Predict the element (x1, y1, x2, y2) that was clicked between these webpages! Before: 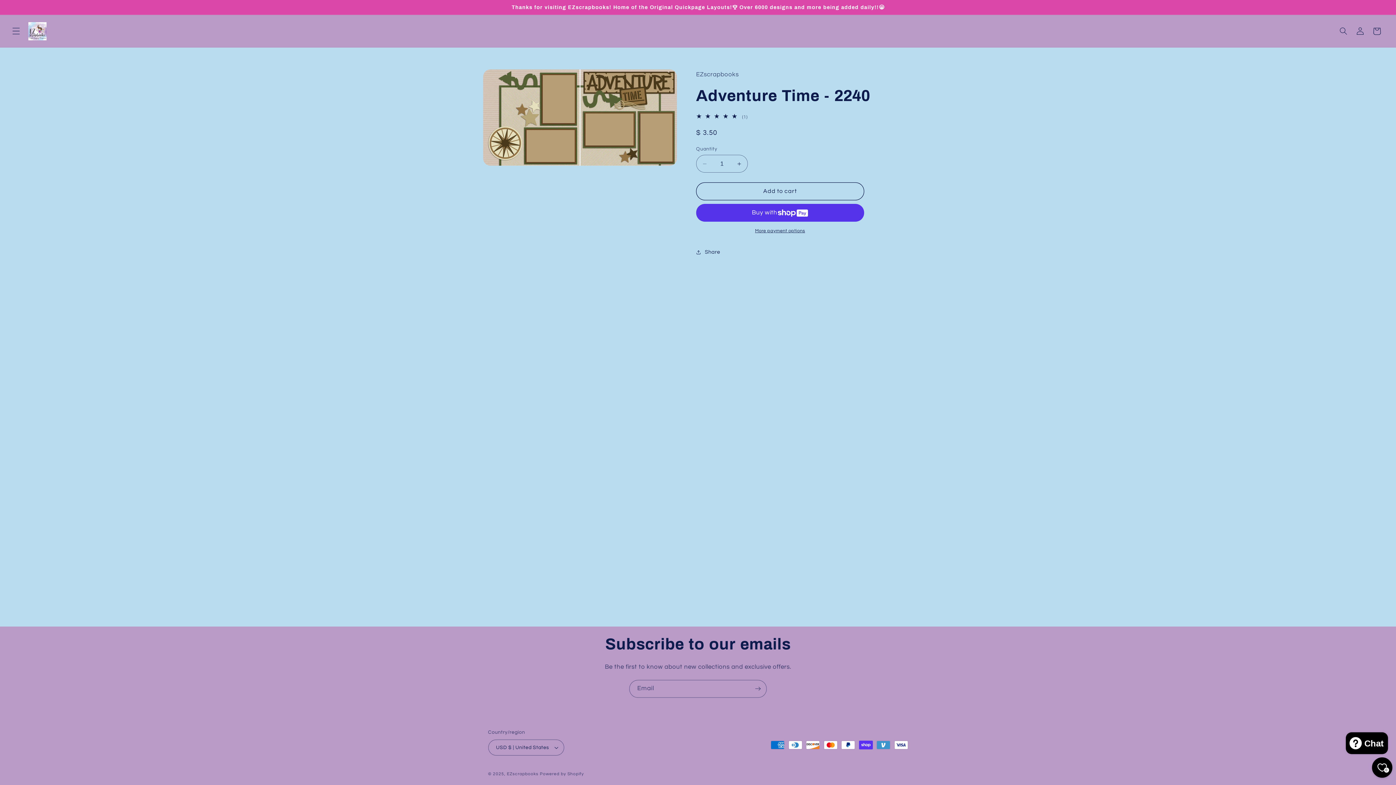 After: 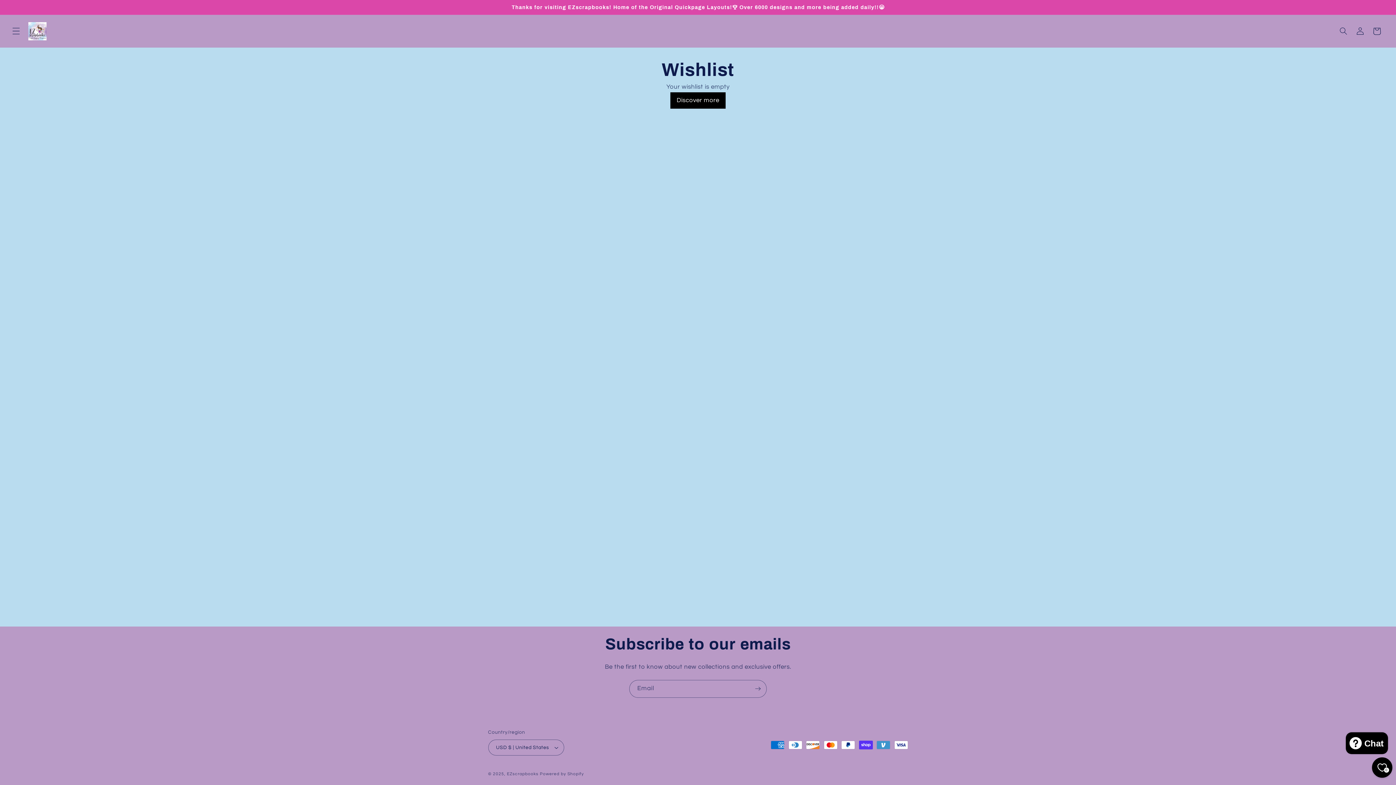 Action: bbox: (1372, 757, 1392, 778) label: Wishlist